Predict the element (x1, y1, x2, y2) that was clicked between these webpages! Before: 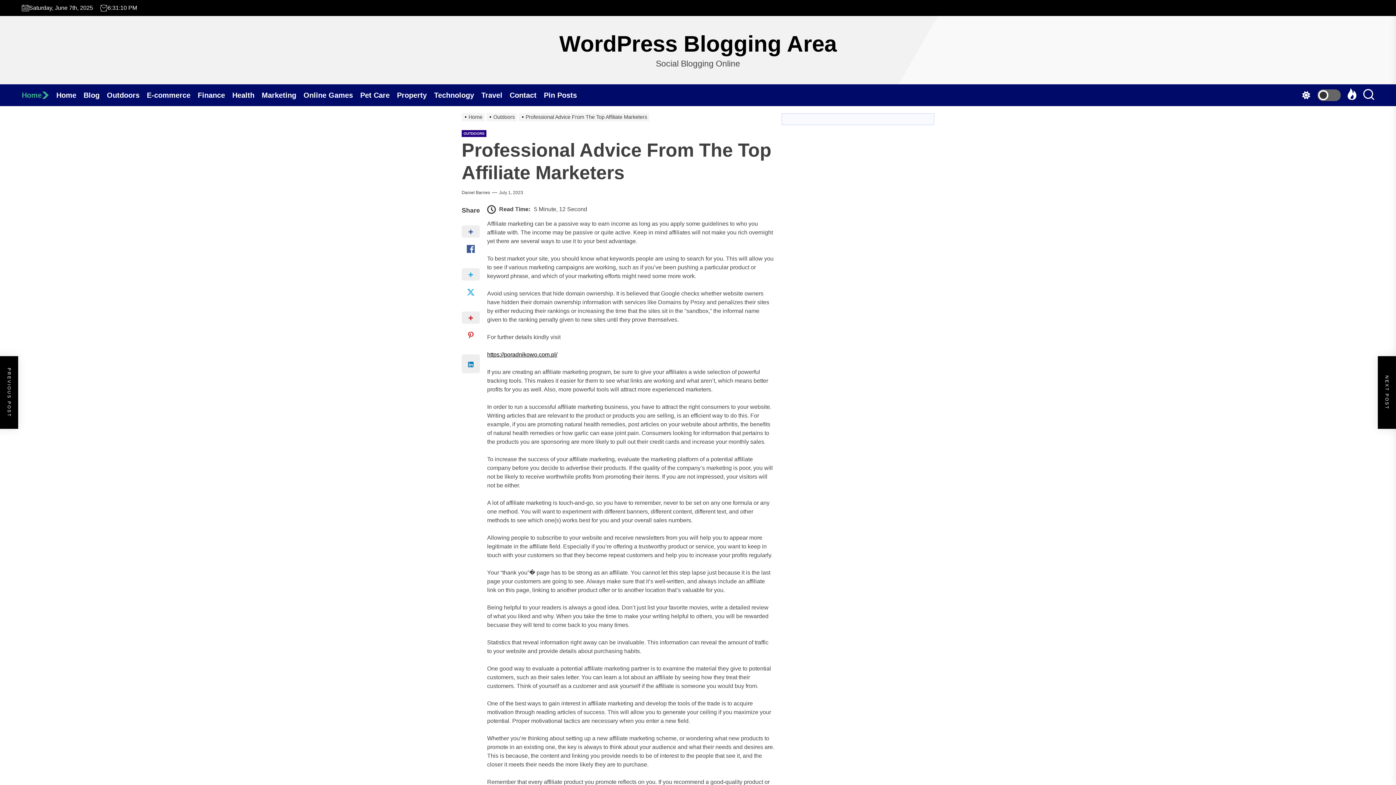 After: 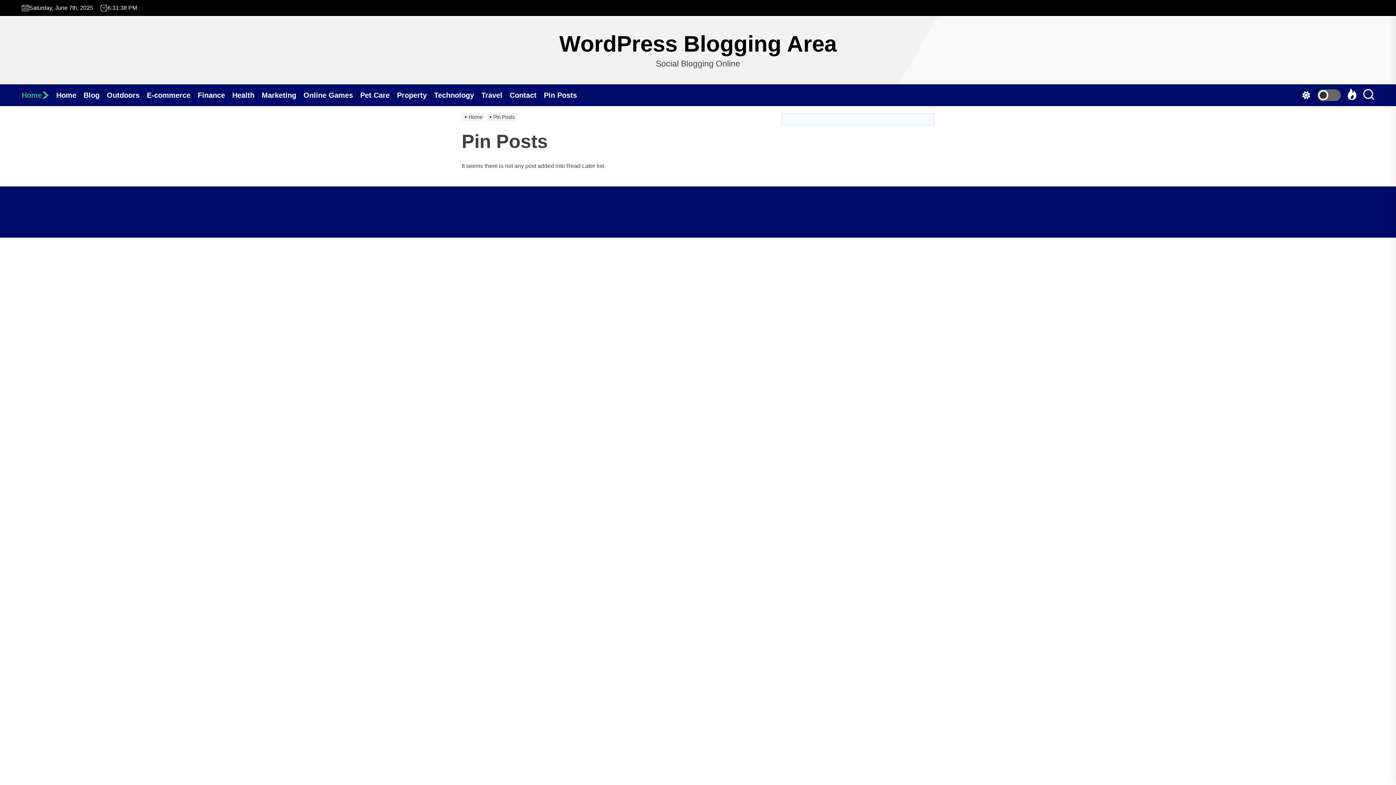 Action: bbox: (544, 84, 584, 106) label: Pin Posts